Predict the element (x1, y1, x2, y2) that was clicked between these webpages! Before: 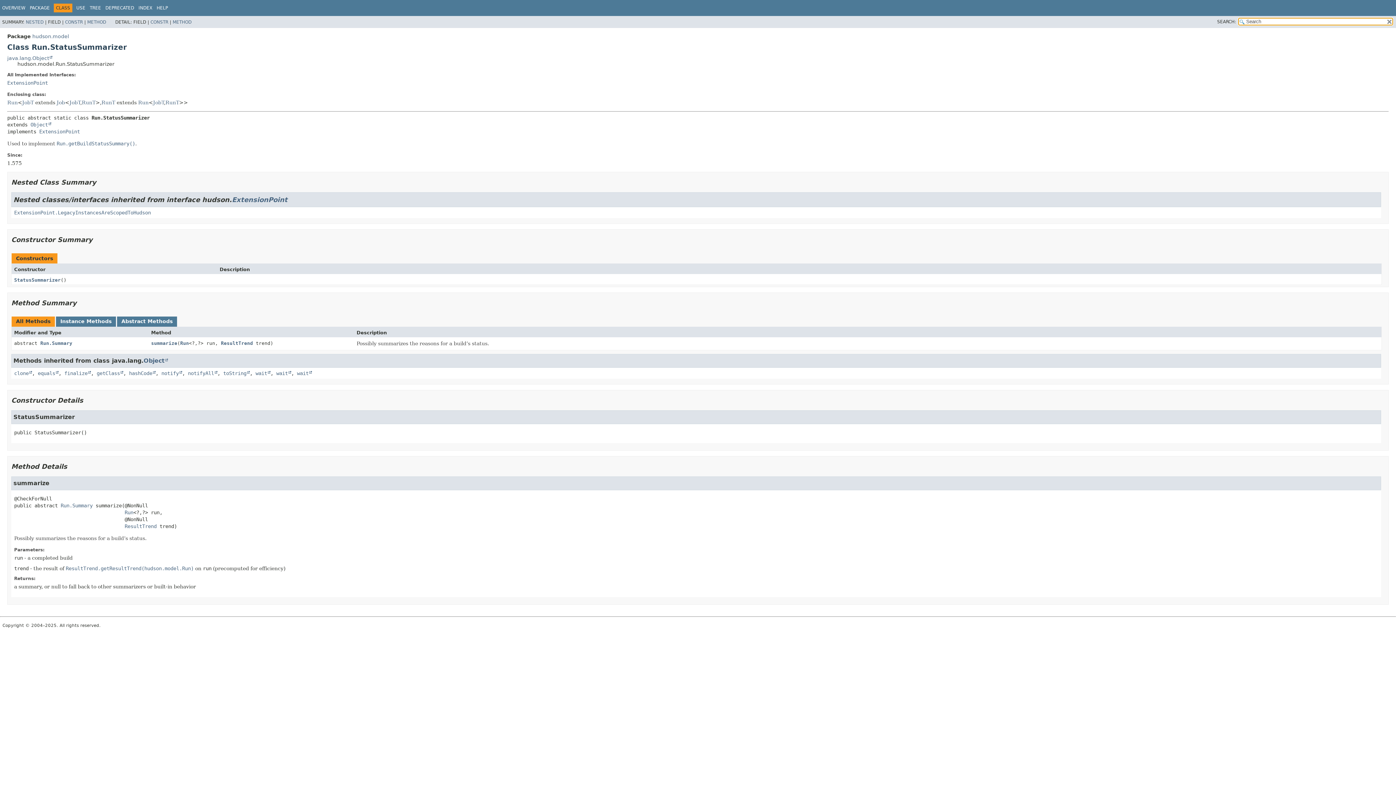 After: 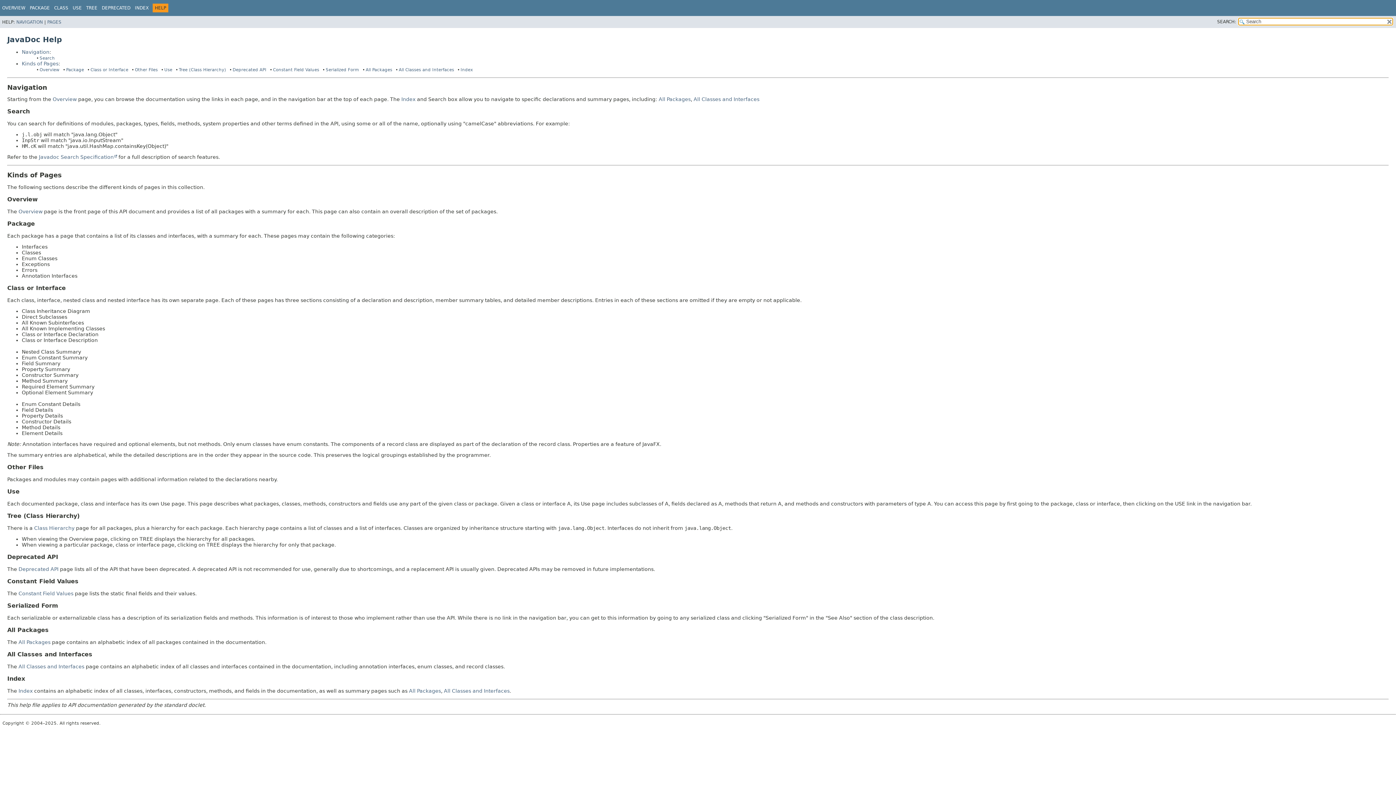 Action: bbox: (156, 5, 168, 10) label: HELP